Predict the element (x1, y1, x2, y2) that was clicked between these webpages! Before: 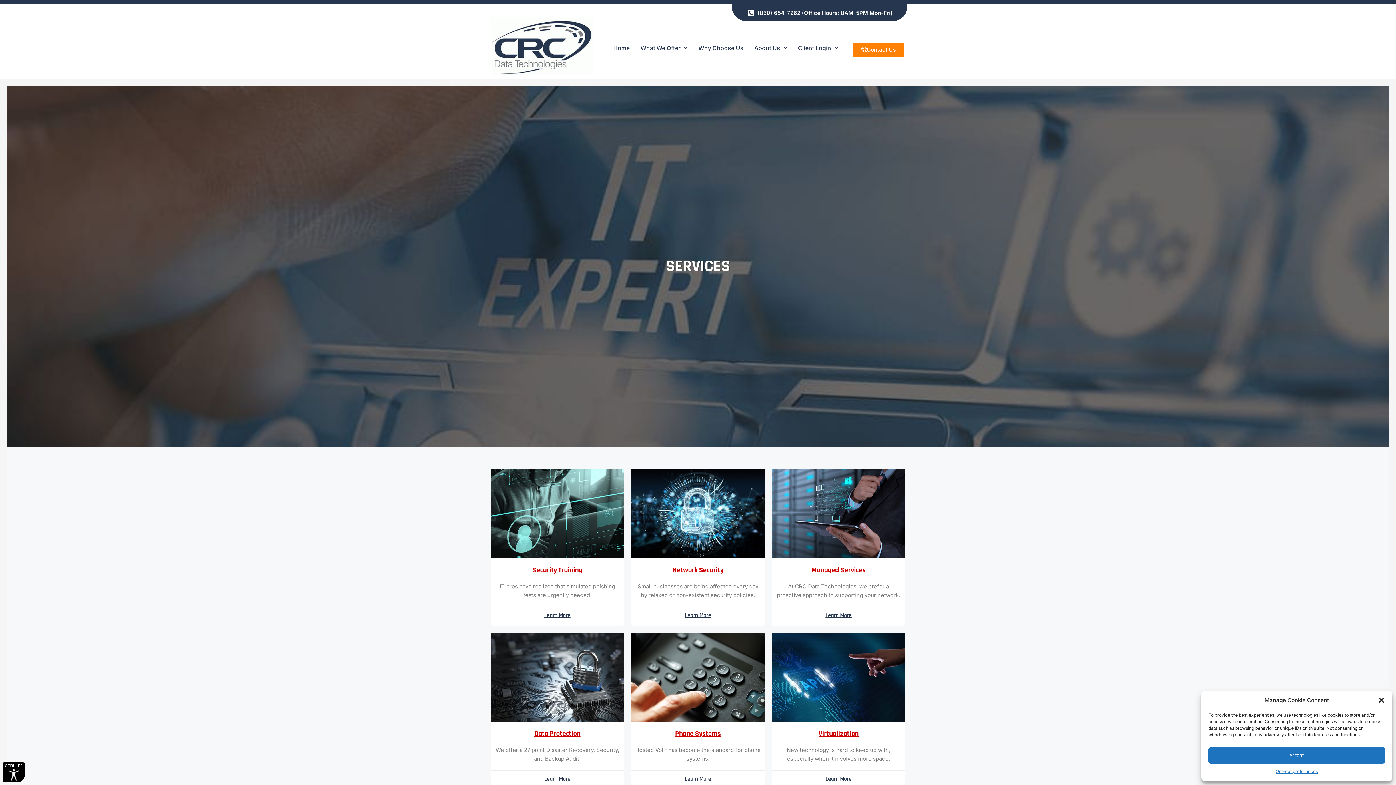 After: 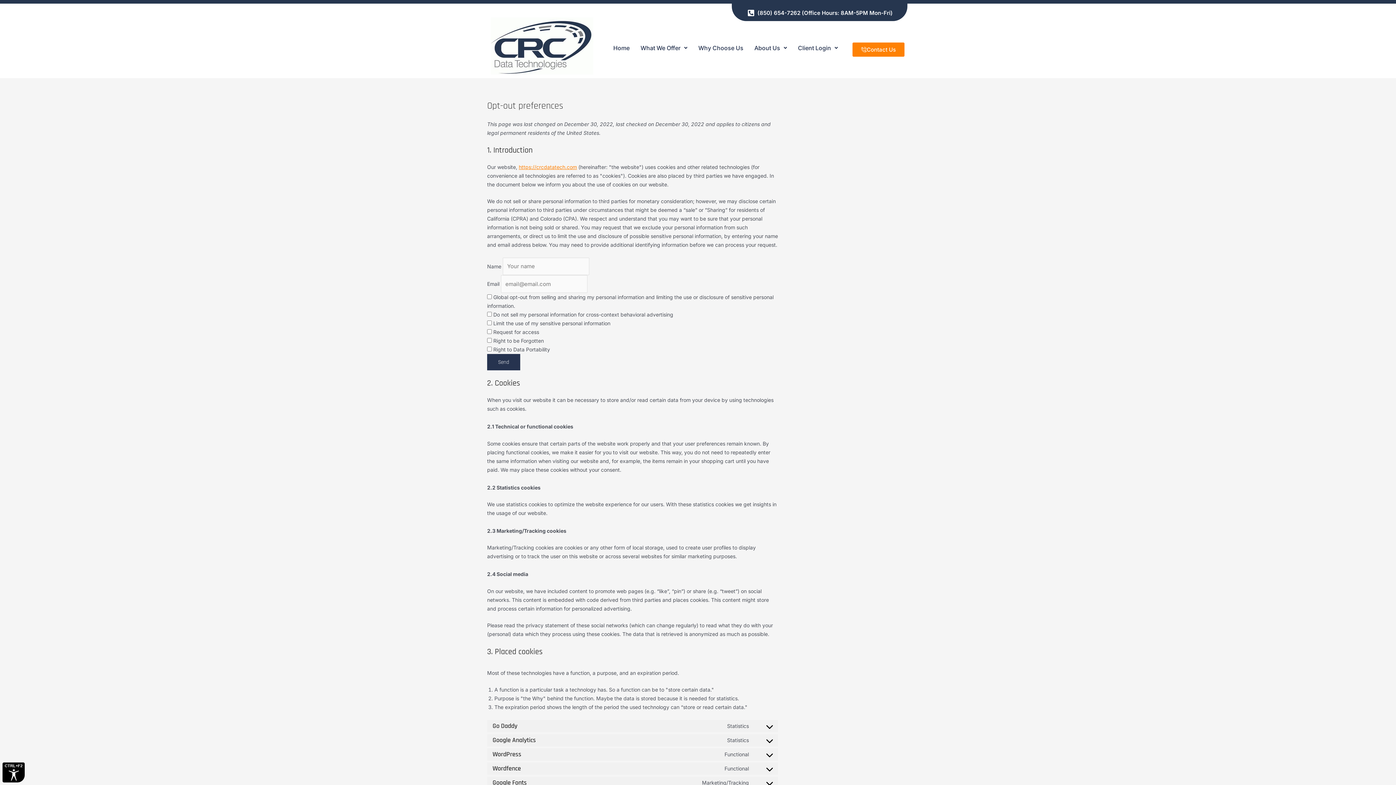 Action: label: Opt-out preferences bbox: (1275, 767, 1318, 776)